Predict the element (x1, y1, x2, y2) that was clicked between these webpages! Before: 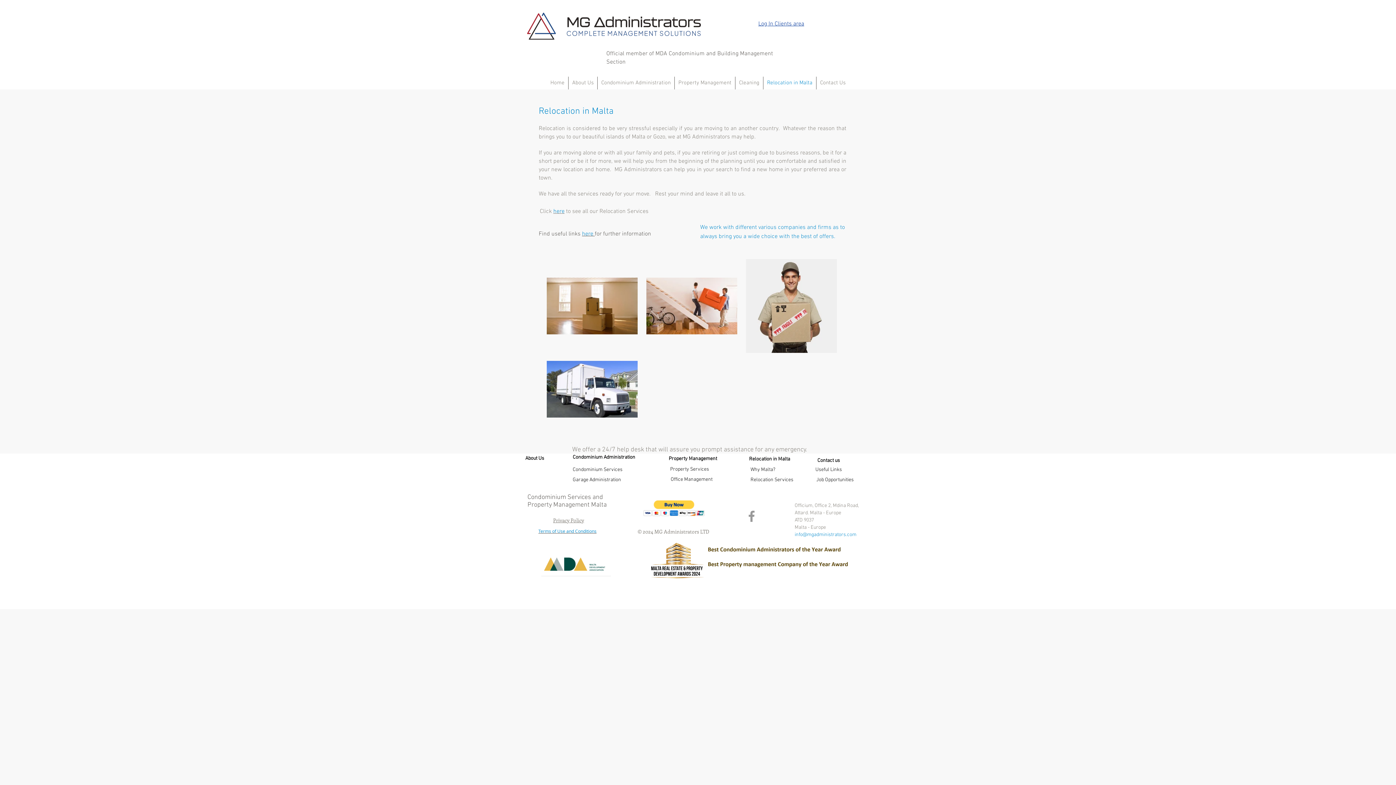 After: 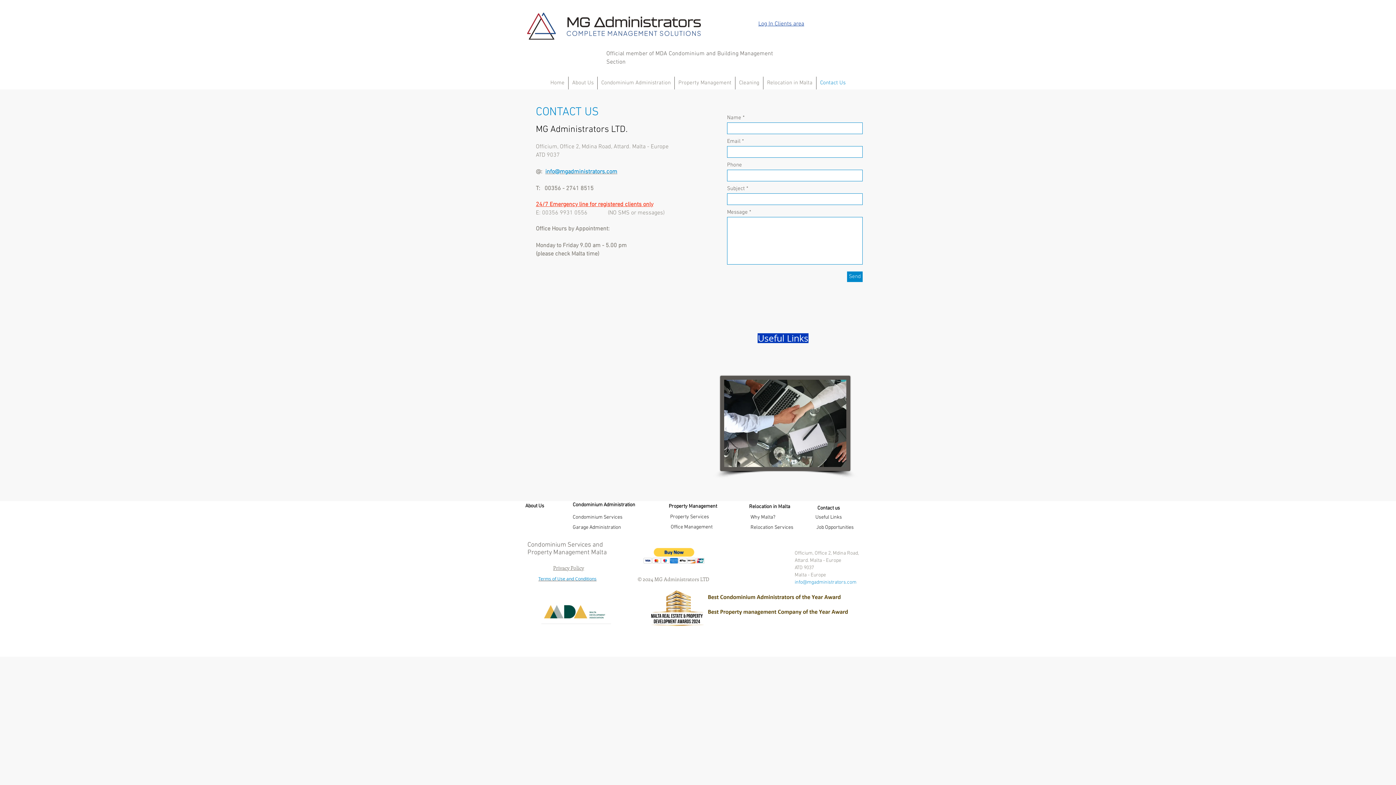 Action: bbox: (814, 456, 842, 465) label: Contact us